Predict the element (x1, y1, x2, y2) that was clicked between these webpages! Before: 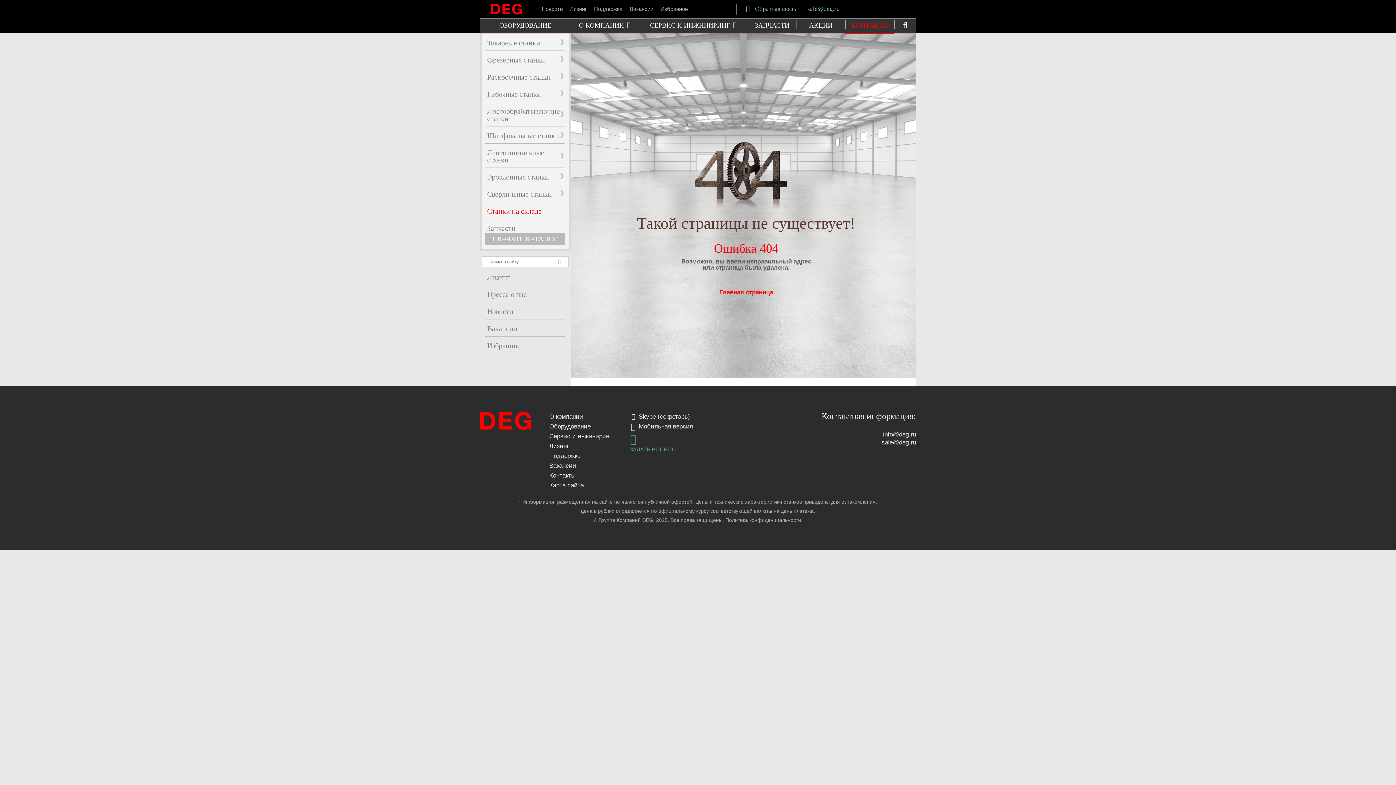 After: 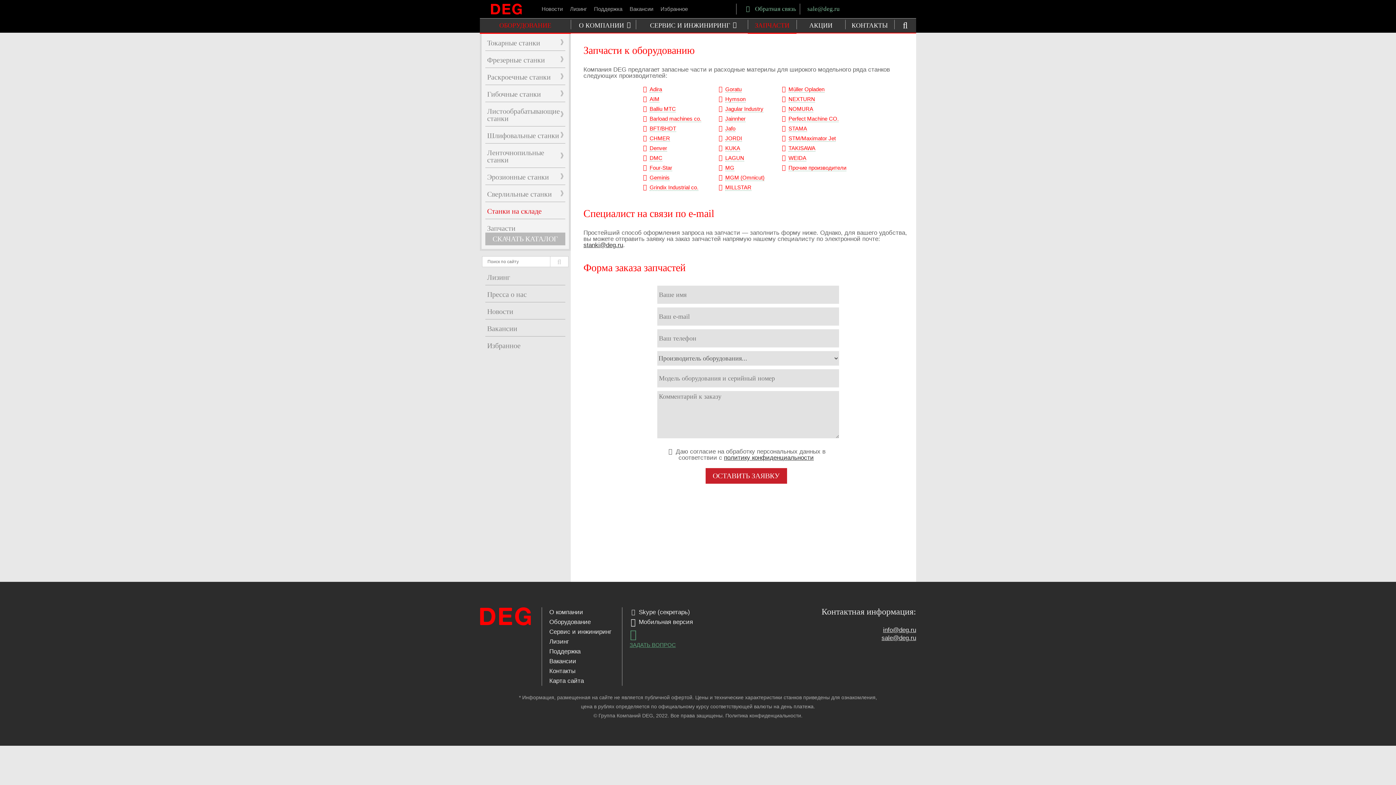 Action: bbox: (485, 219, 565, 236) label: Запчасти